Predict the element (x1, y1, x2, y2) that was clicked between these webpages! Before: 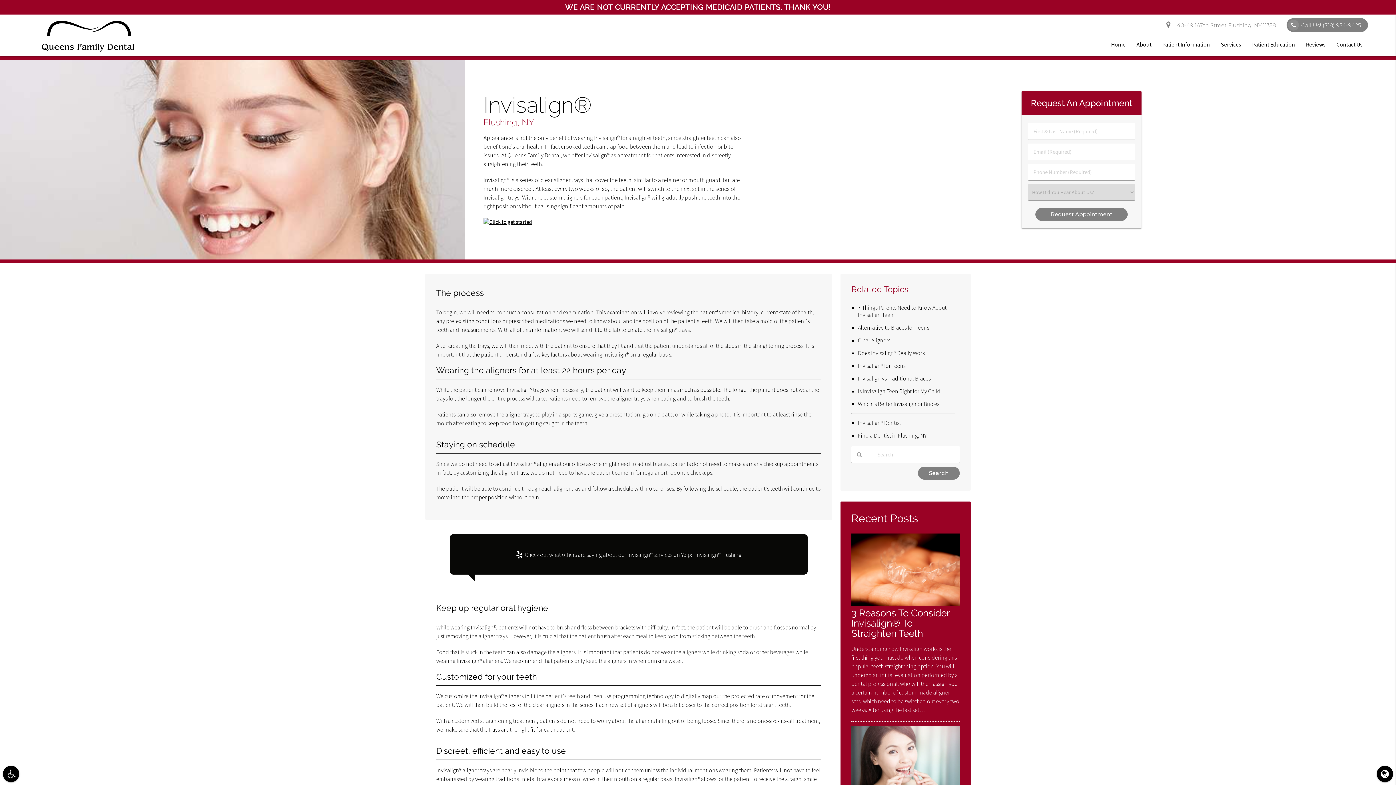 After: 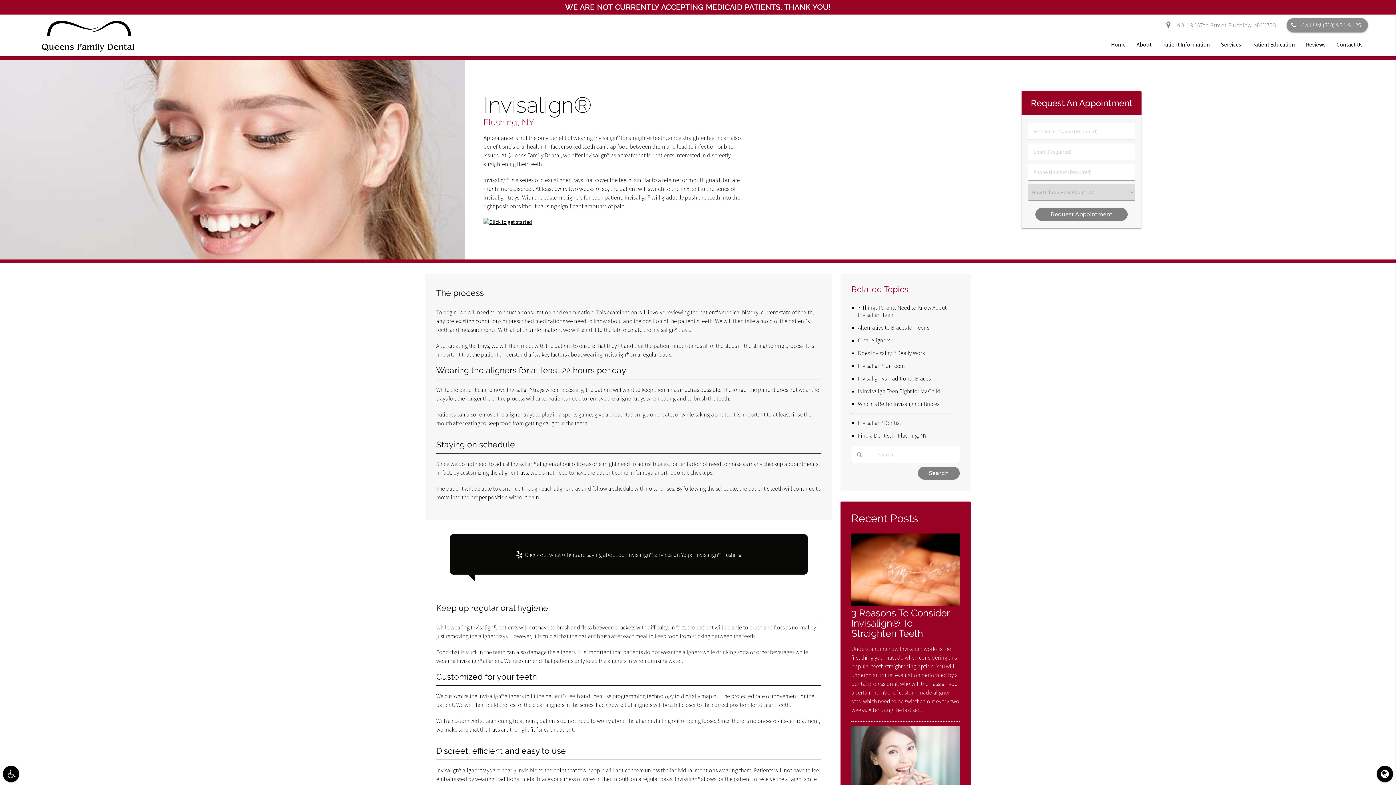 Action: bbox: (1286, 18, 1368, 32) label: Call Us! (718) 954-9425